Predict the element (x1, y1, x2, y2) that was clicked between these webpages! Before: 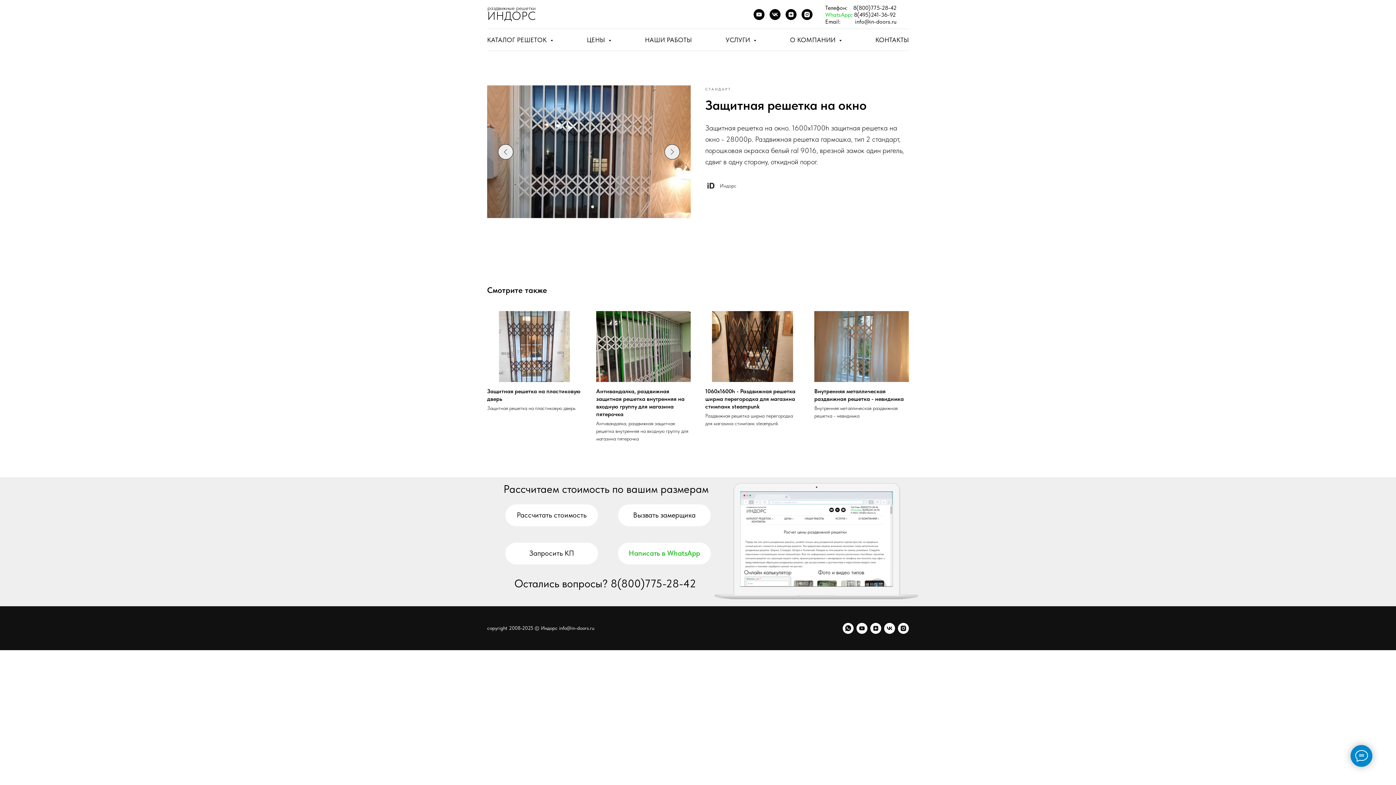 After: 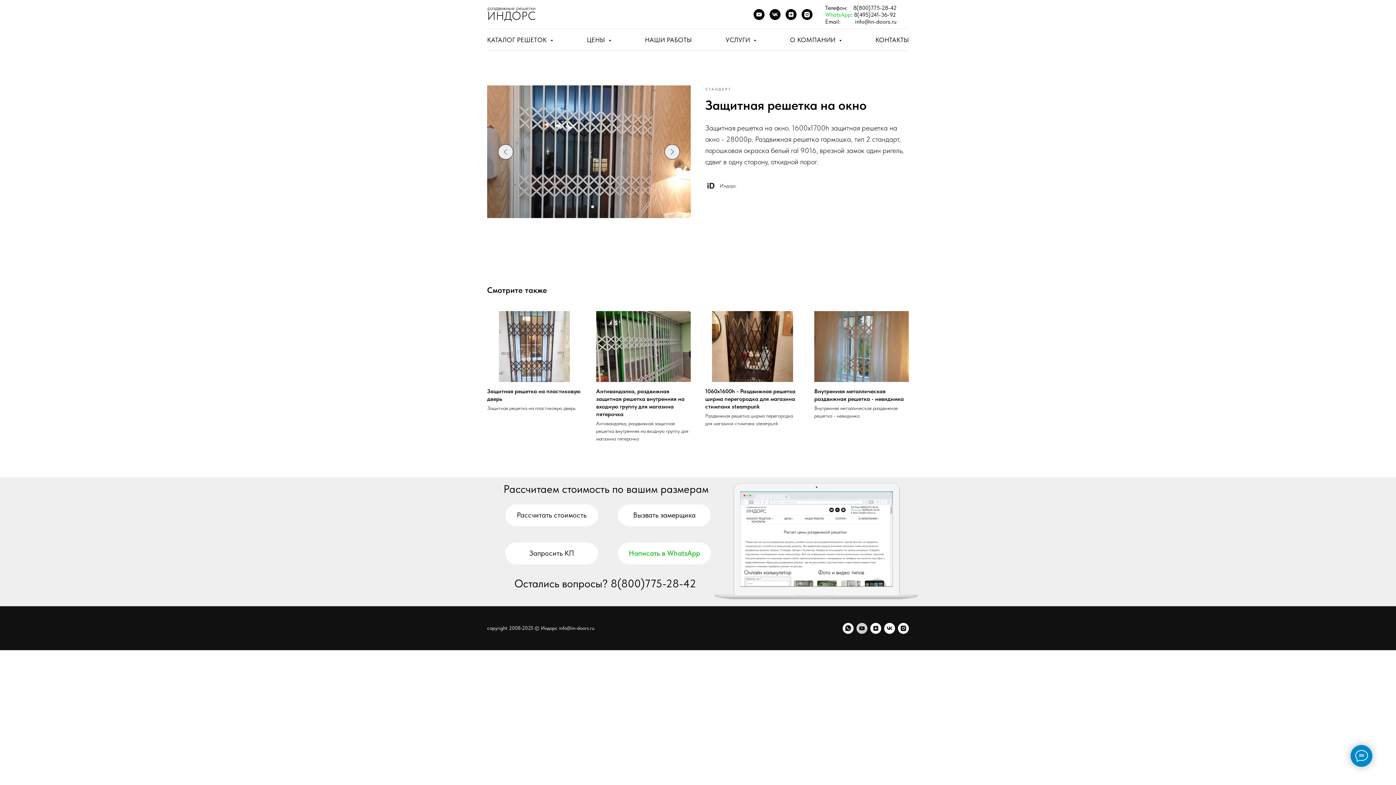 Action: label: youtube bbox: (856, 623, 867, 634)